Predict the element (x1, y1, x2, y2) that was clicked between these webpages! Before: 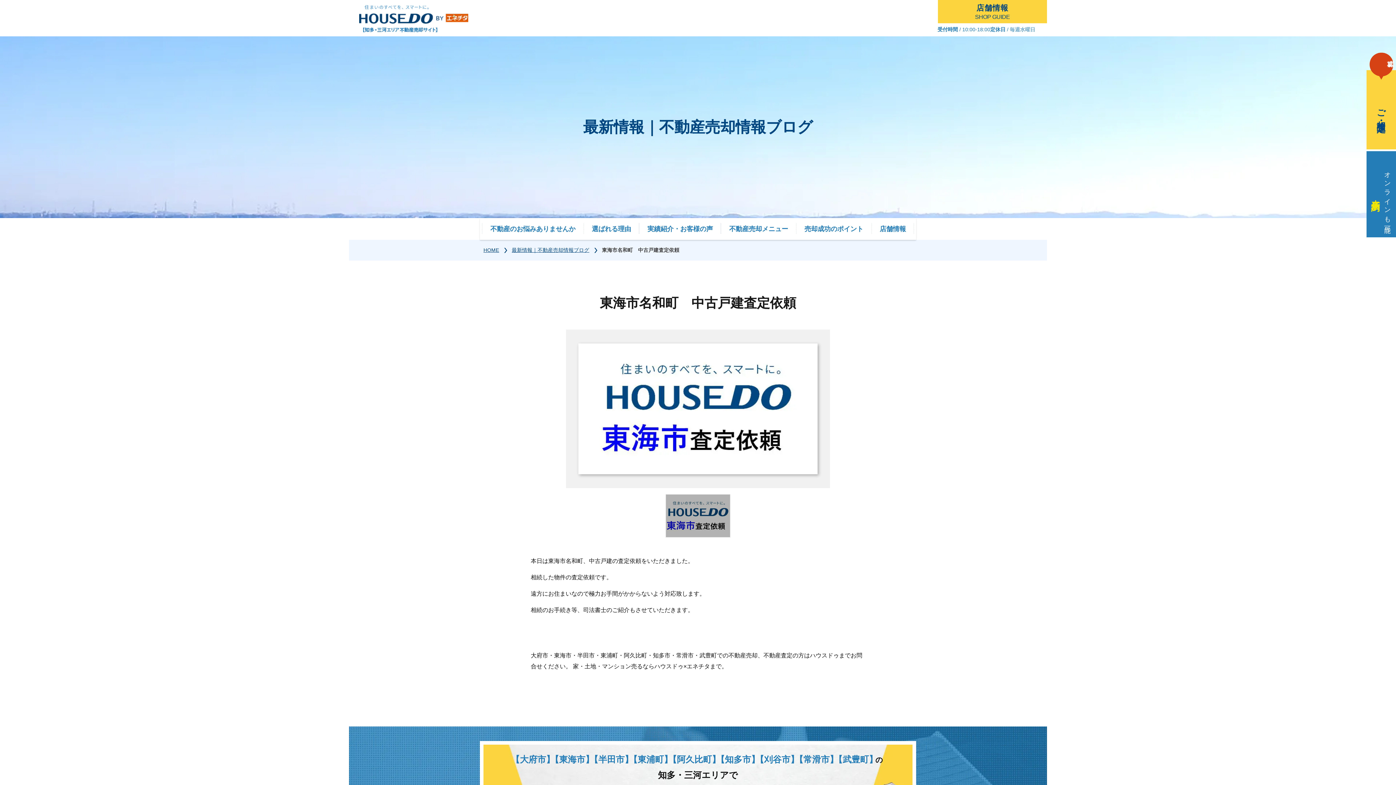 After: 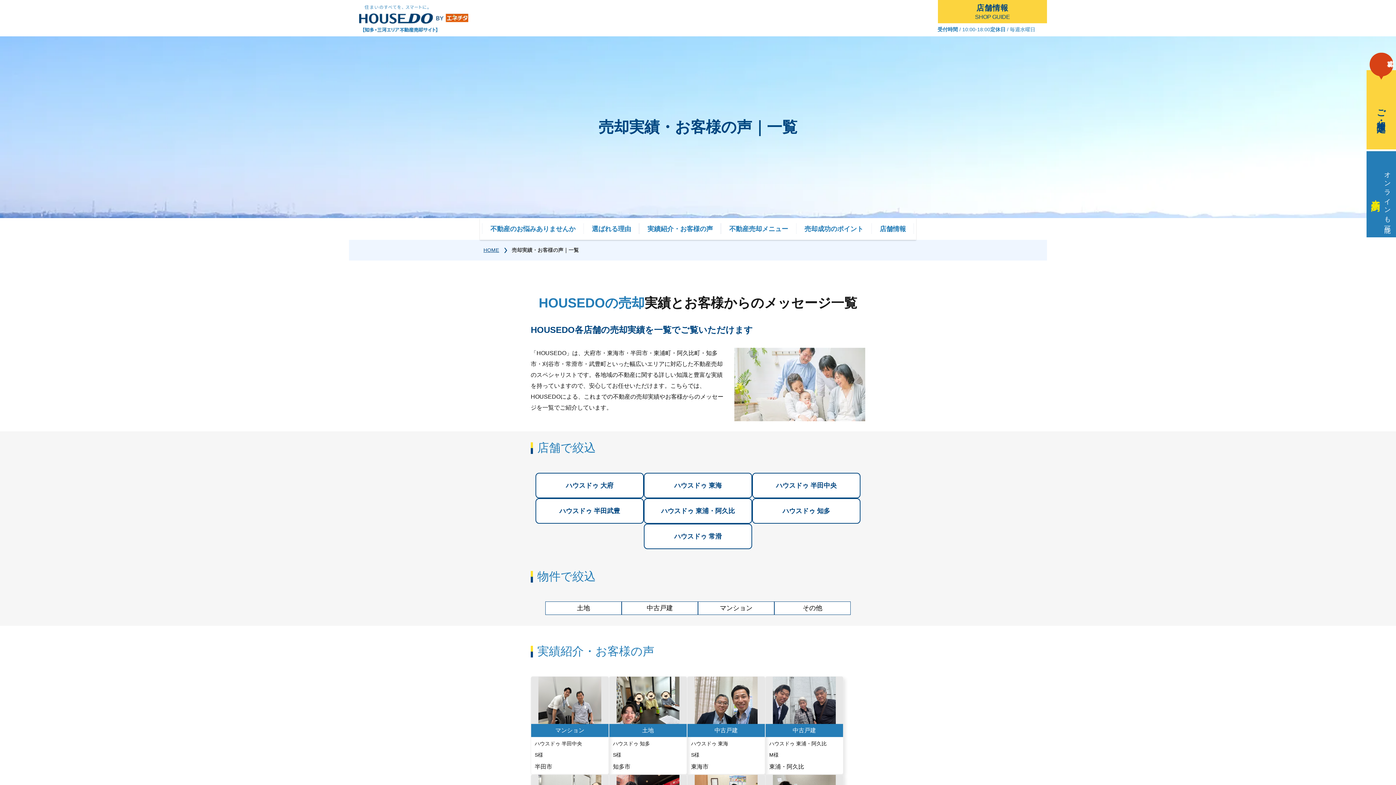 Action: bbox: (639, 218, 721, 240) label: 実績紹介・お客様の声